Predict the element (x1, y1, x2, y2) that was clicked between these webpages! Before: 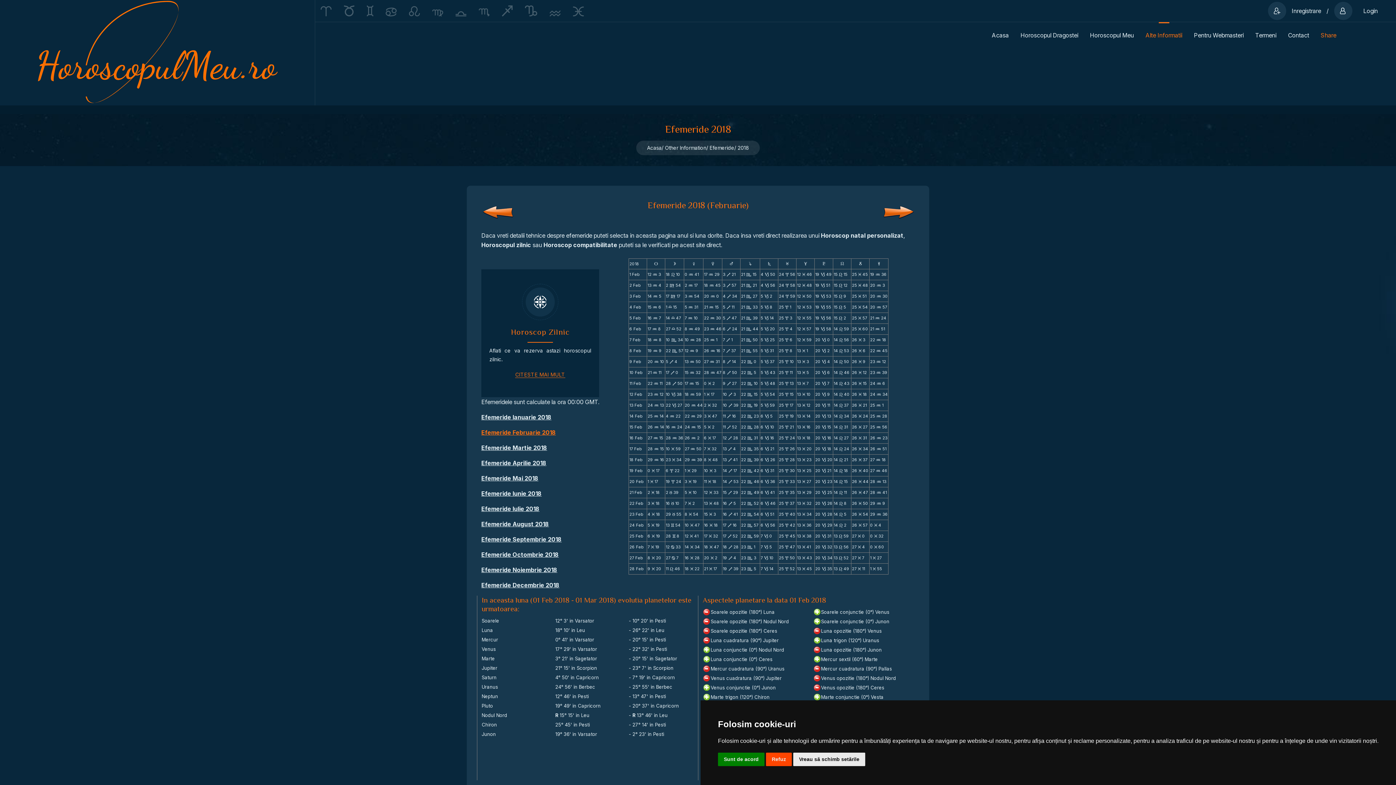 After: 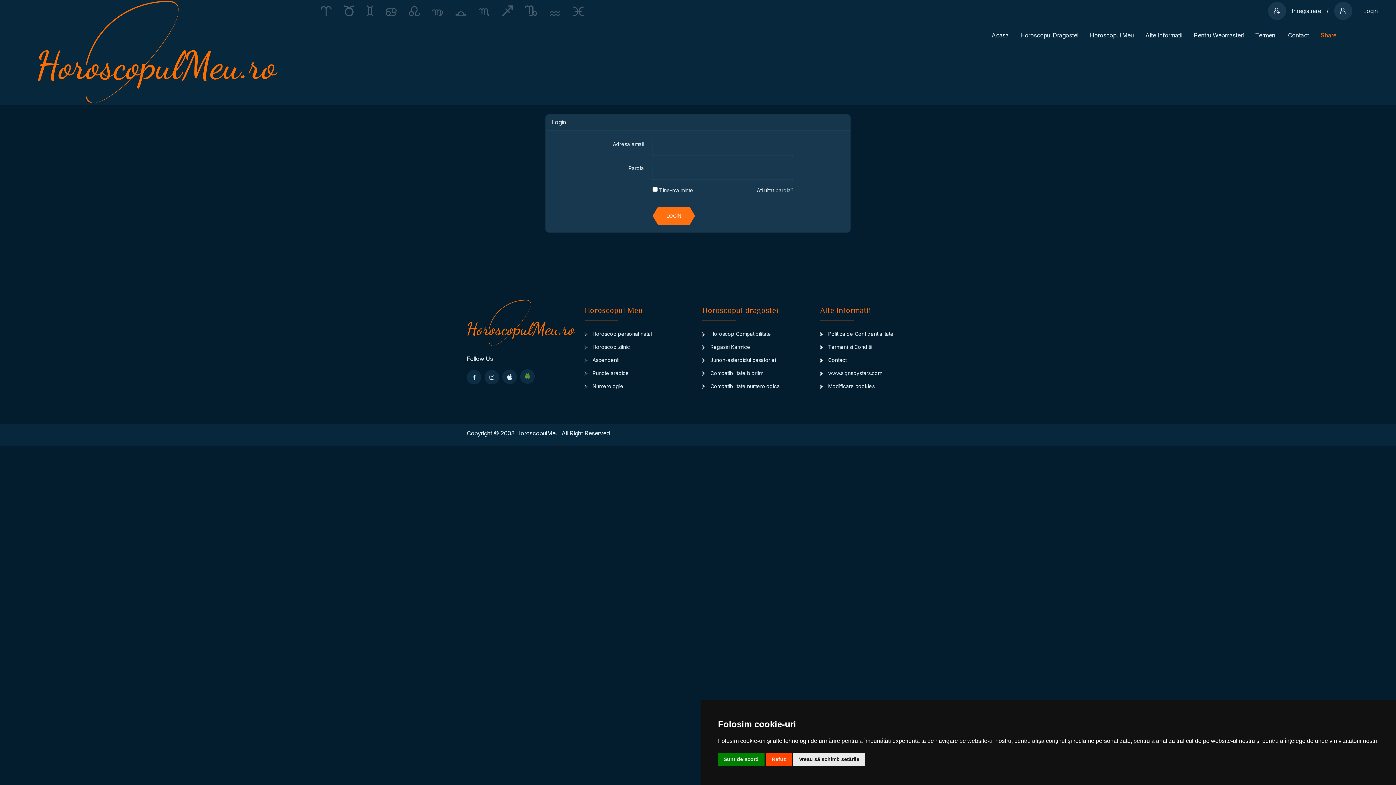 Action: bbox: (1363, 7, 1378, 14) label: Login